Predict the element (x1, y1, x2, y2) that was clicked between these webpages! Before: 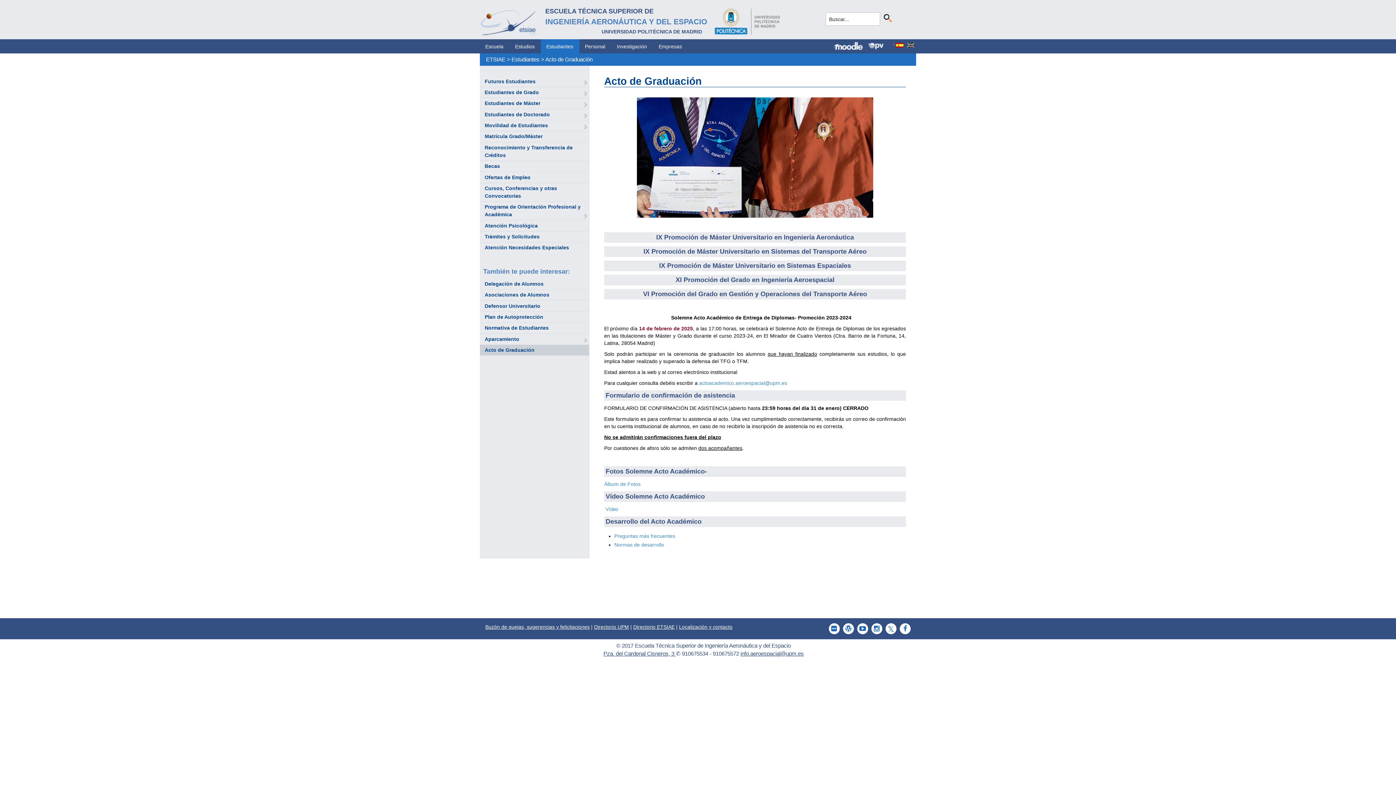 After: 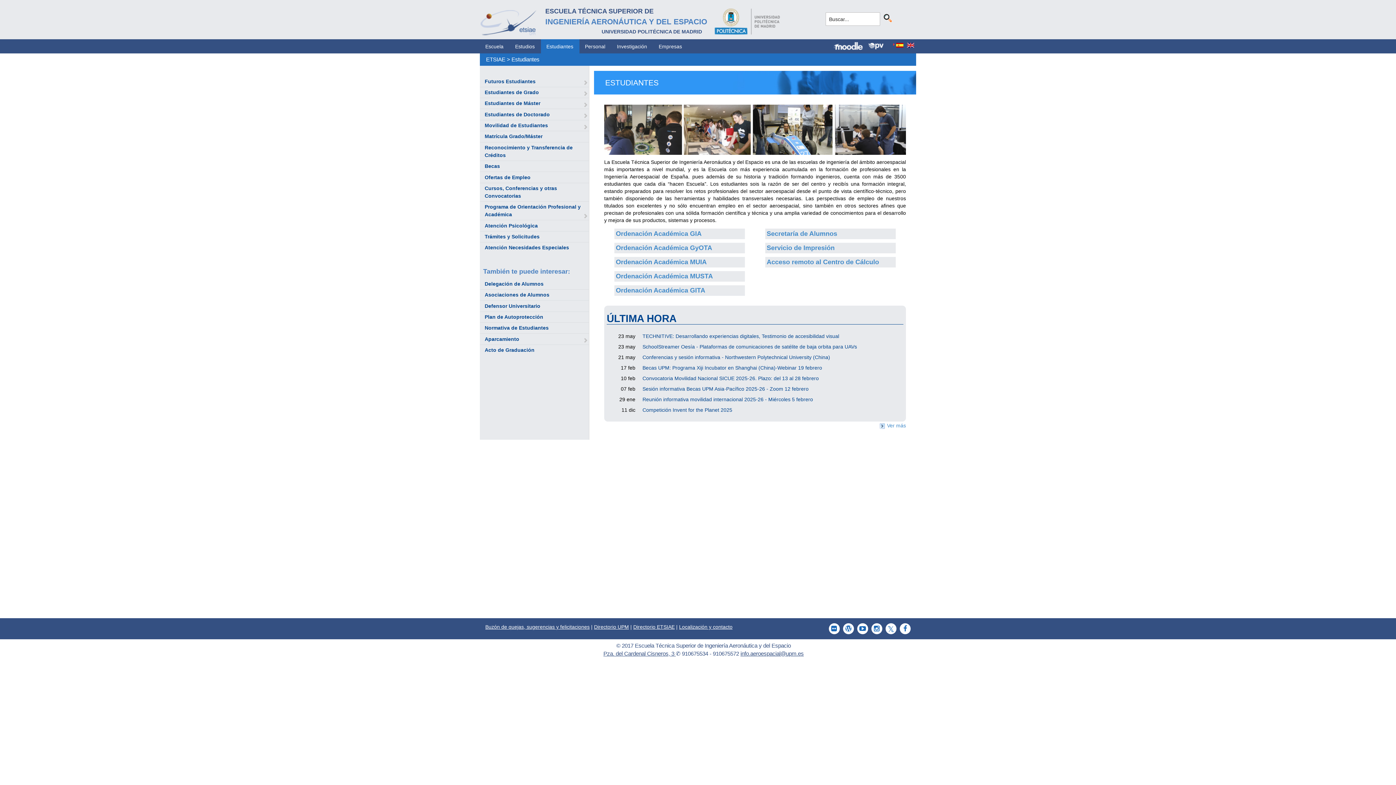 Action: label: Estudiantes bbox: (541, 39, 578, 53)